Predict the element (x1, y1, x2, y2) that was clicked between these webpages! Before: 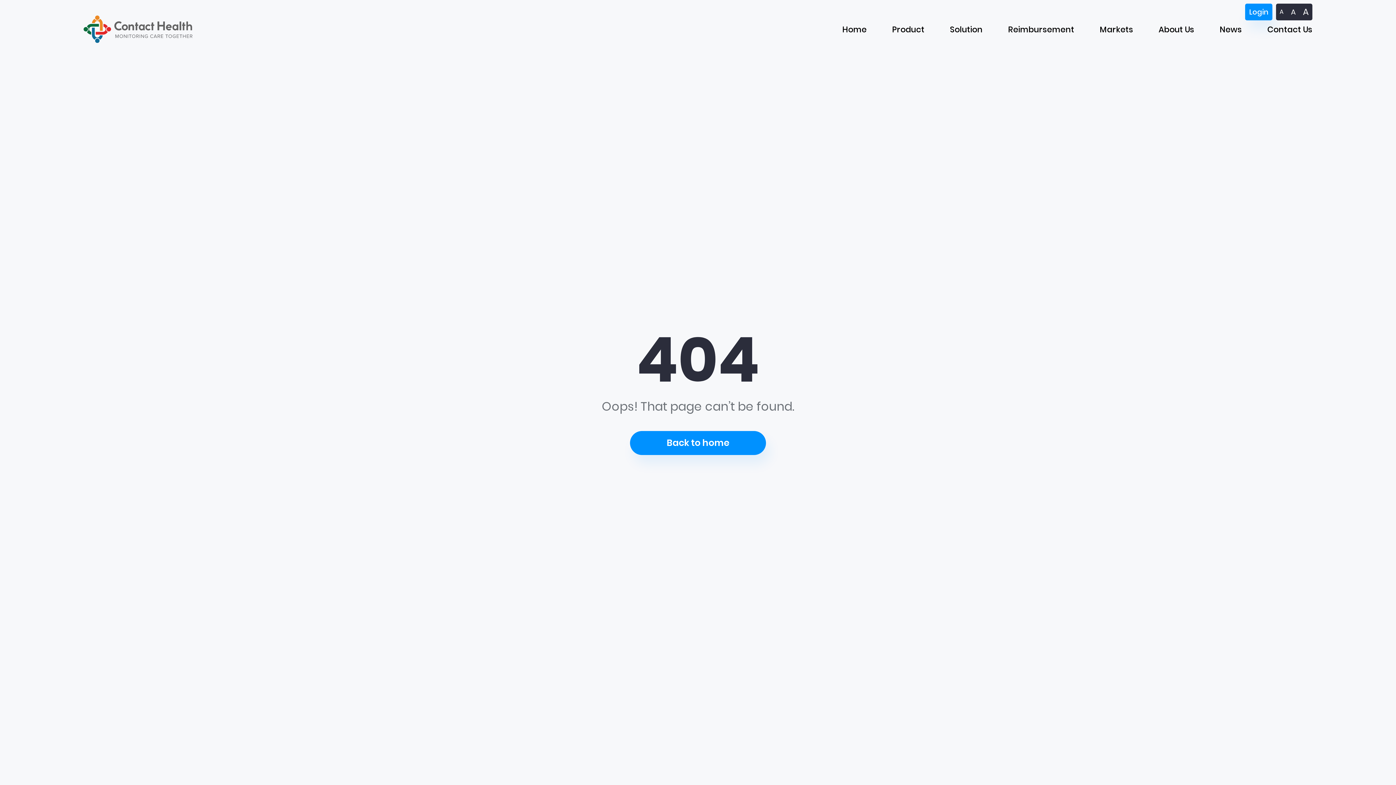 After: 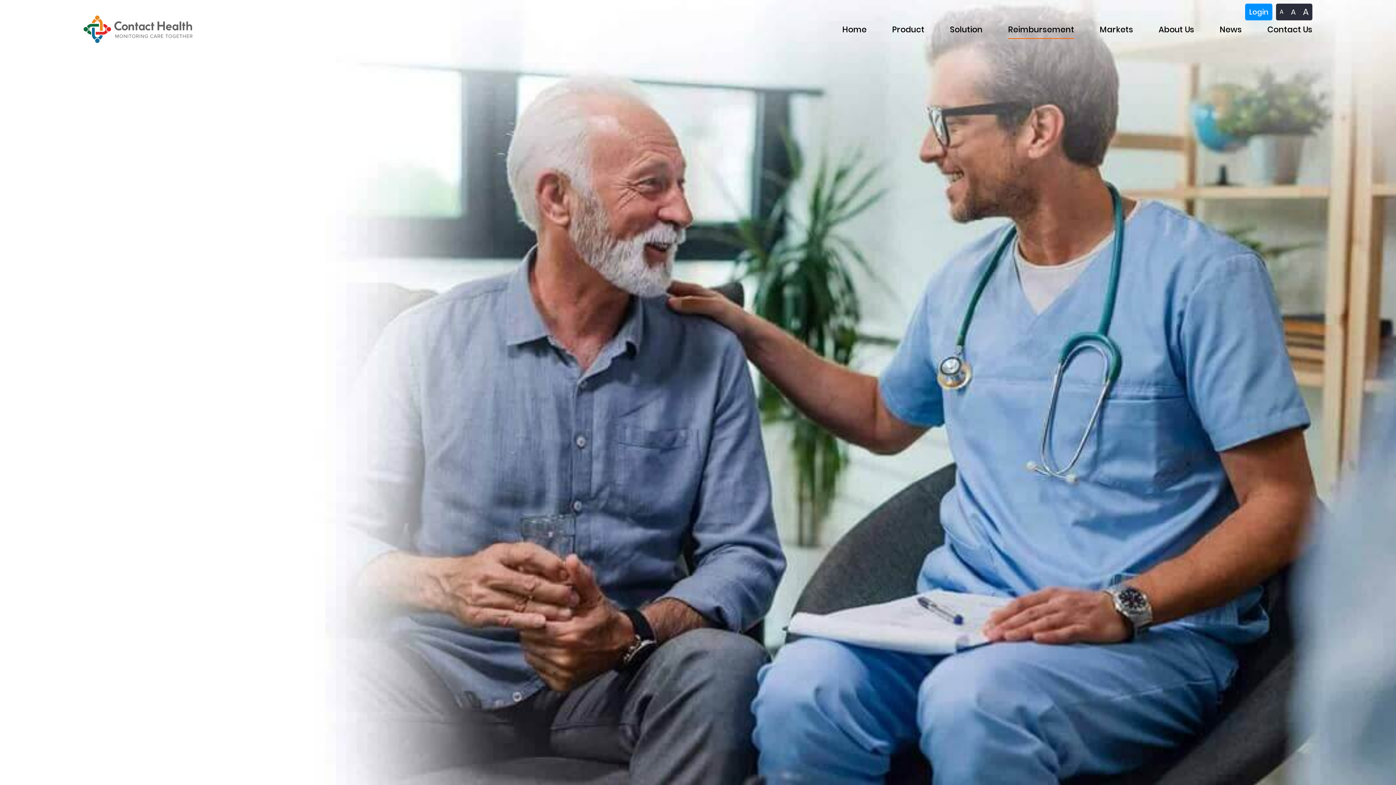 Action: bbox: (1008, 20, 1074, 39) label: Reimbursement